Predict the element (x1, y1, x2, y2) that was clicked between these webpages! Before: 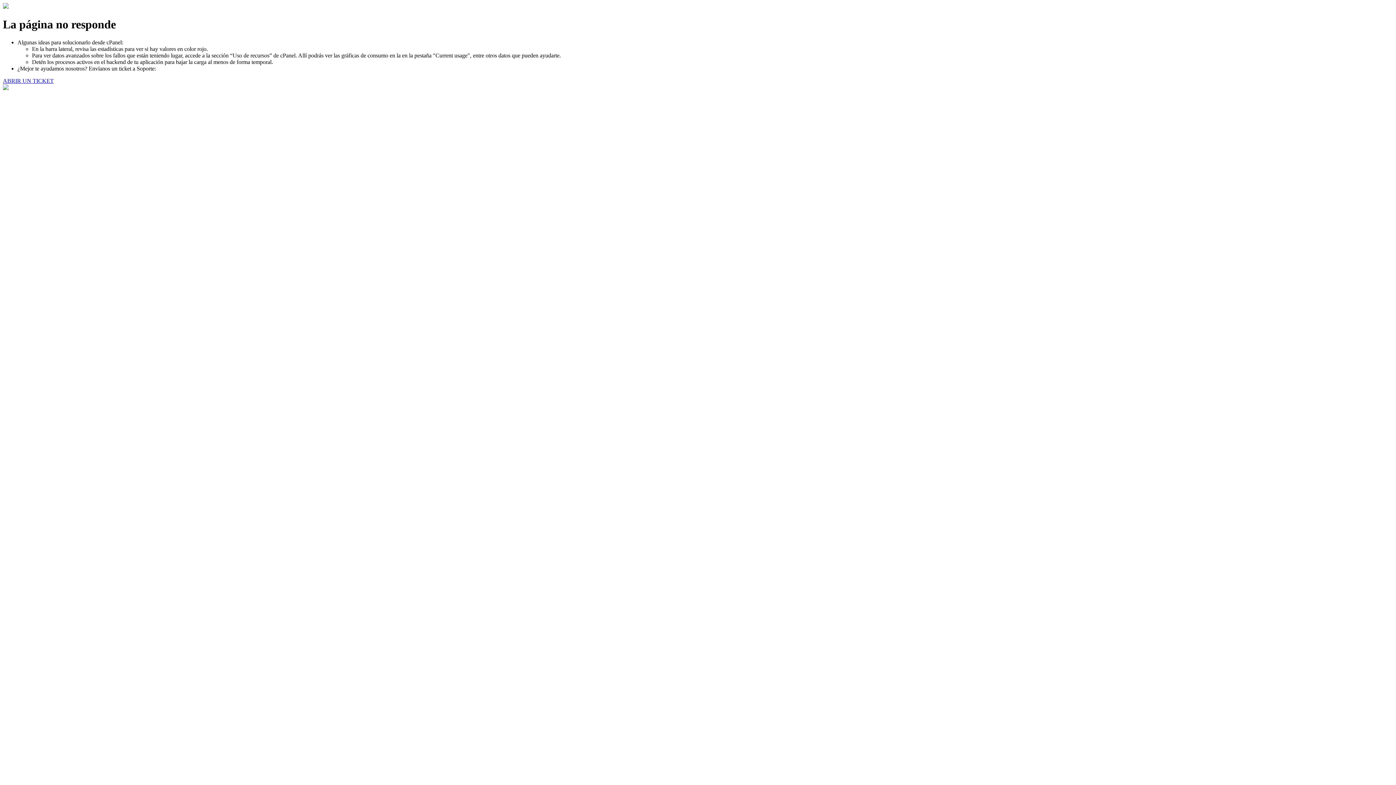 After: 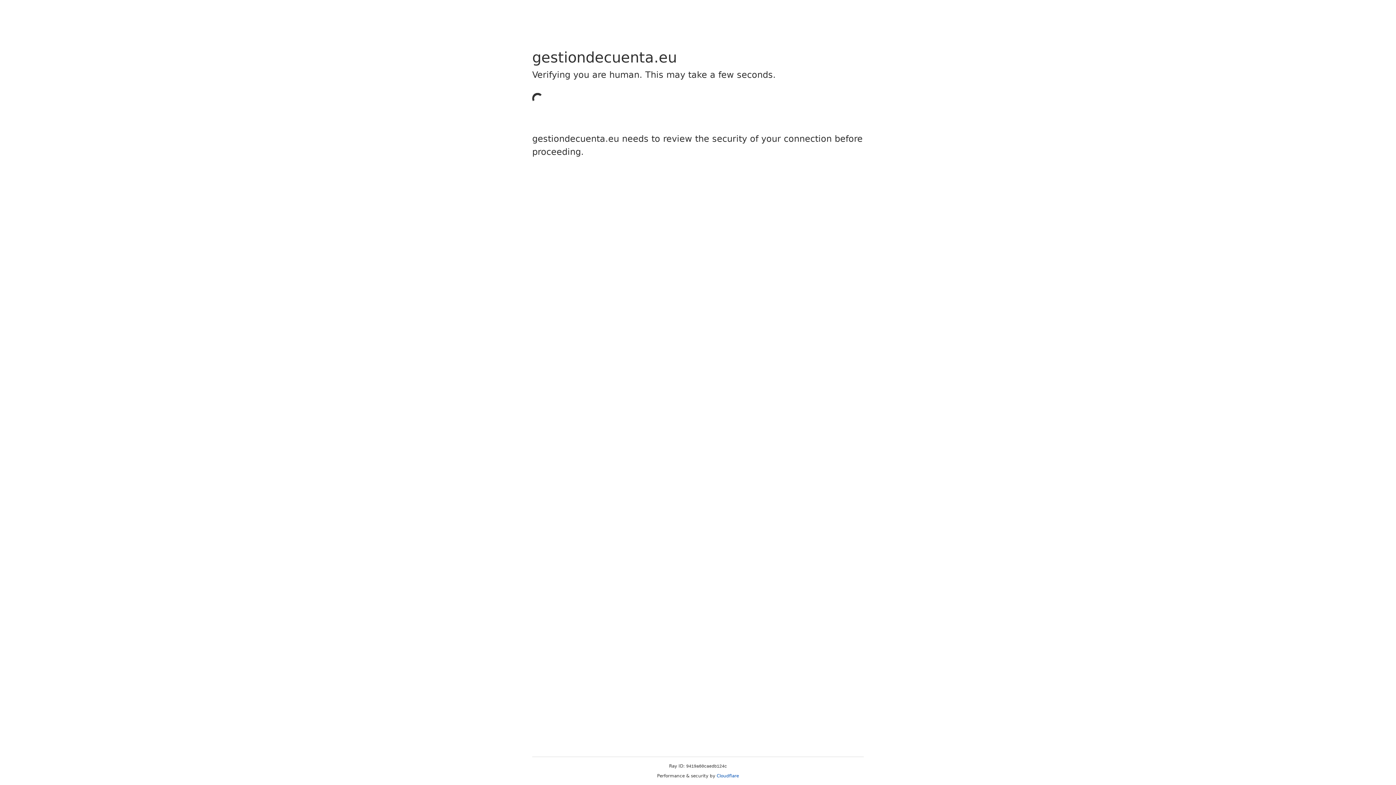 Action: bbox: (2, 77, 53, 83) label: ABRIR UN TICKET